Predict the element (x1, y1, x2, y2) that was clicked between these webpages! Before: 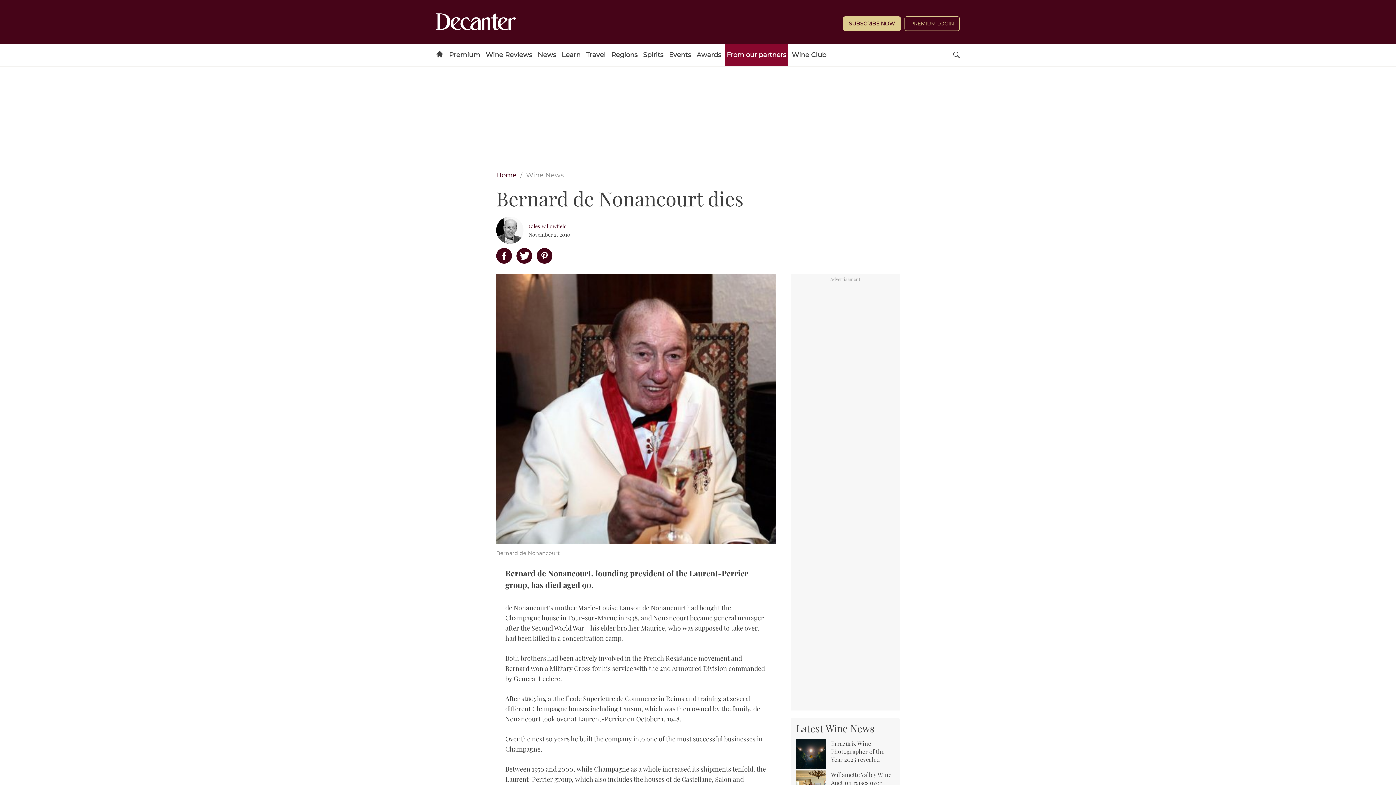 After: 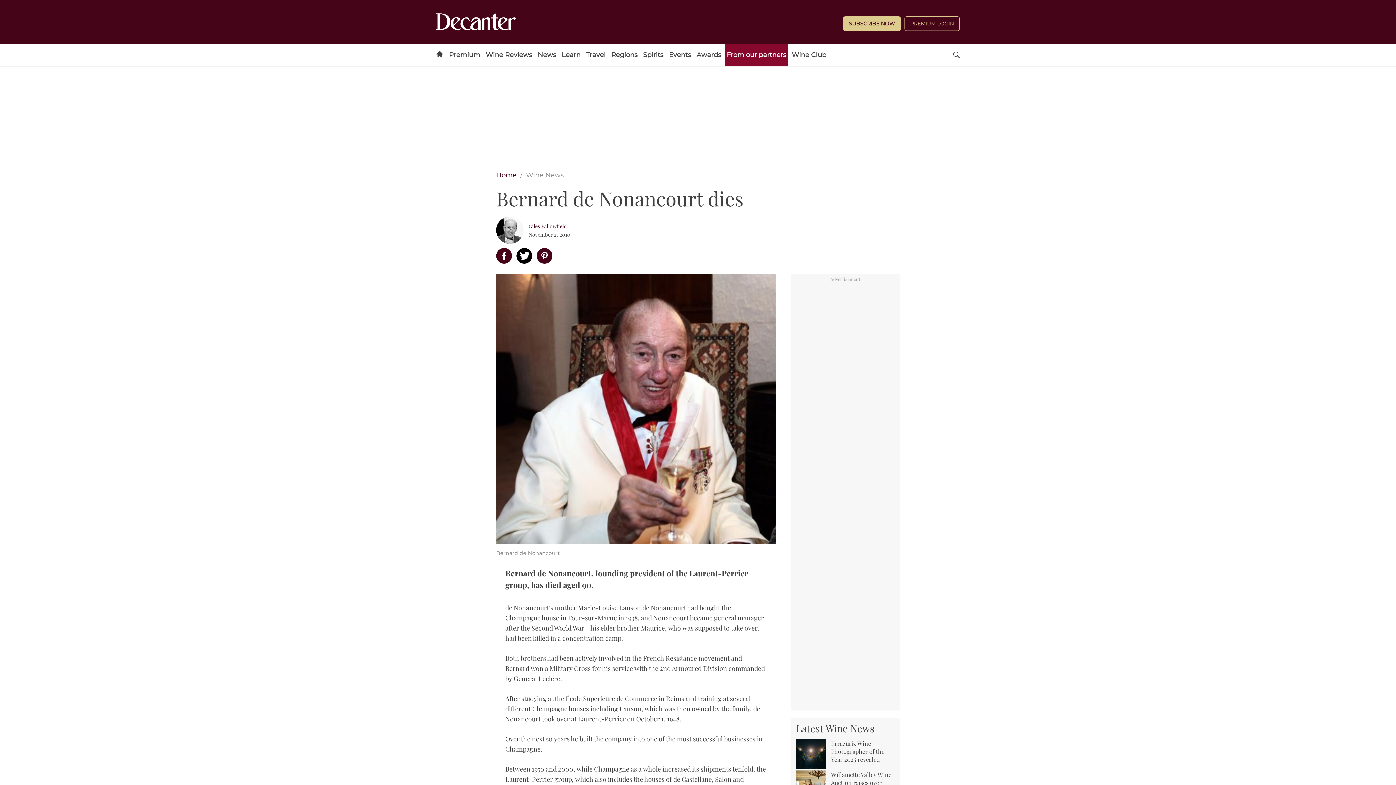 Action: bbox: (516, 245, 532, 266)